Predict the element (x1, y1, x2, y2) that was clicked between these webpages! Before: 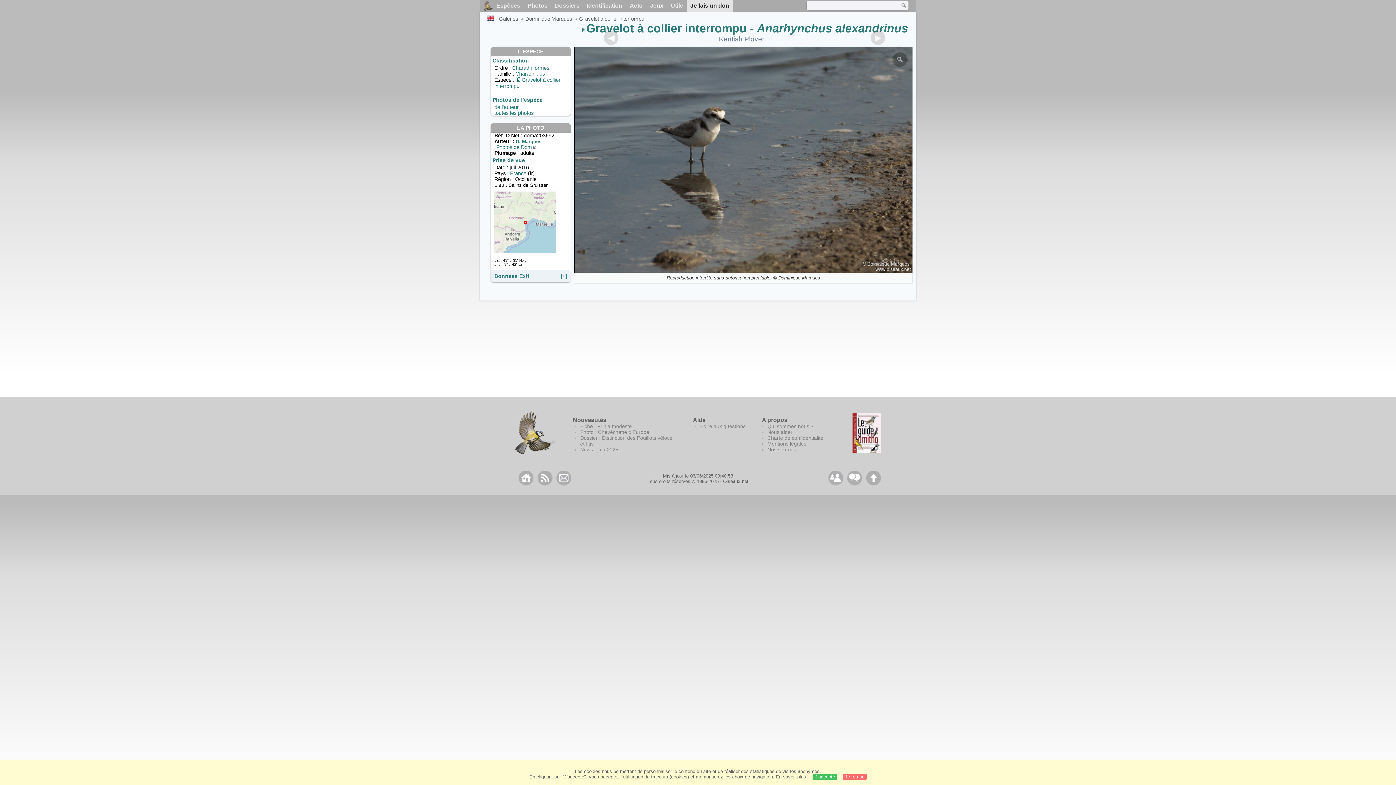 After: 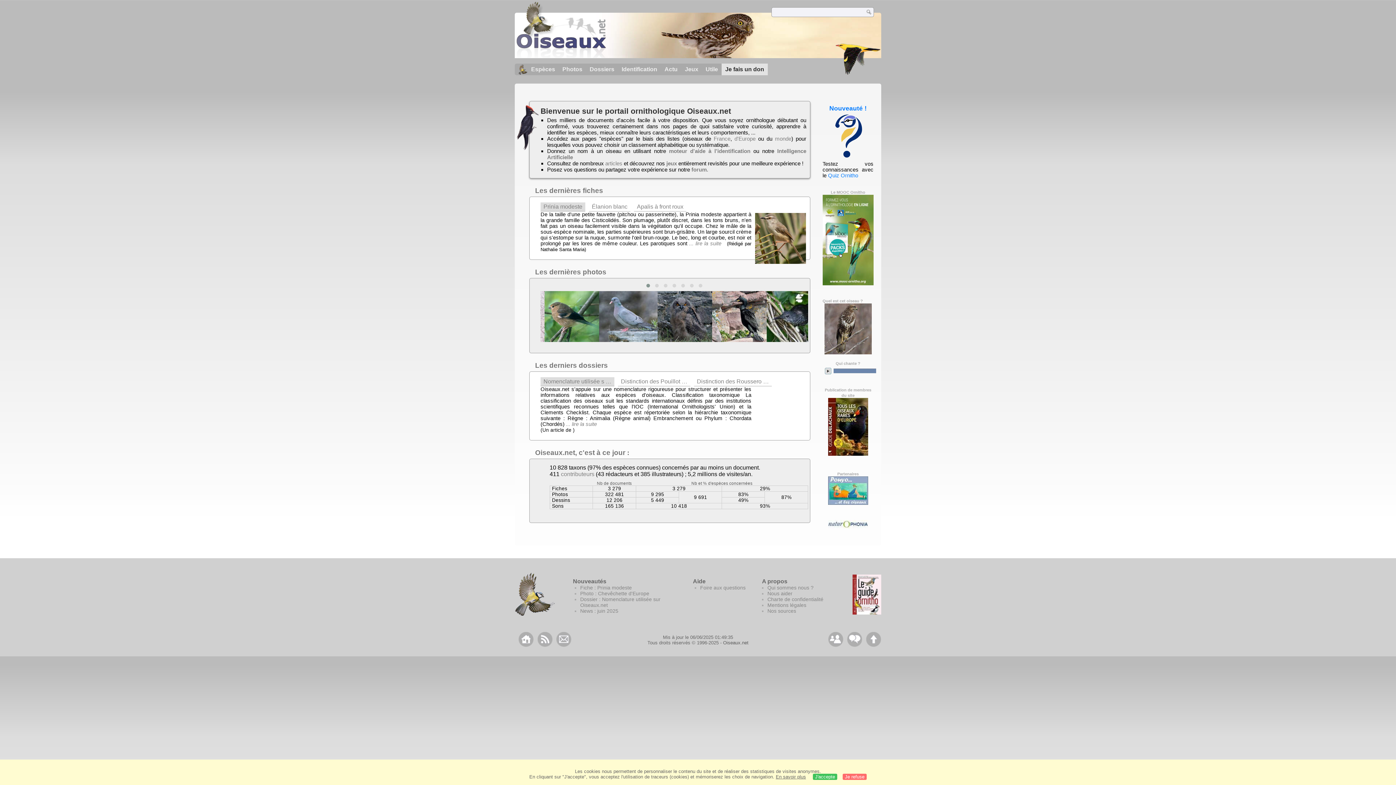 Action: label: Oiseaux.net bbox: (723, 478, 748, 484)